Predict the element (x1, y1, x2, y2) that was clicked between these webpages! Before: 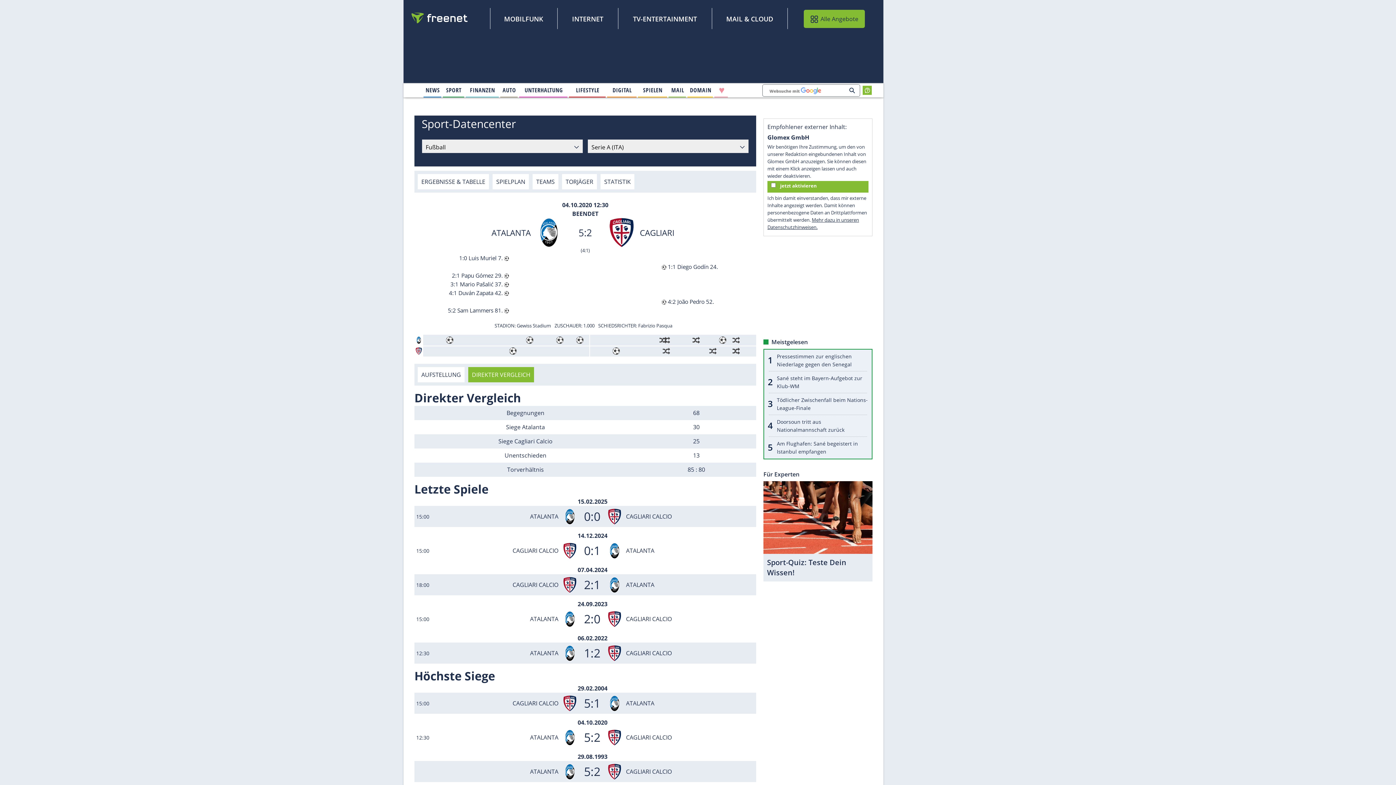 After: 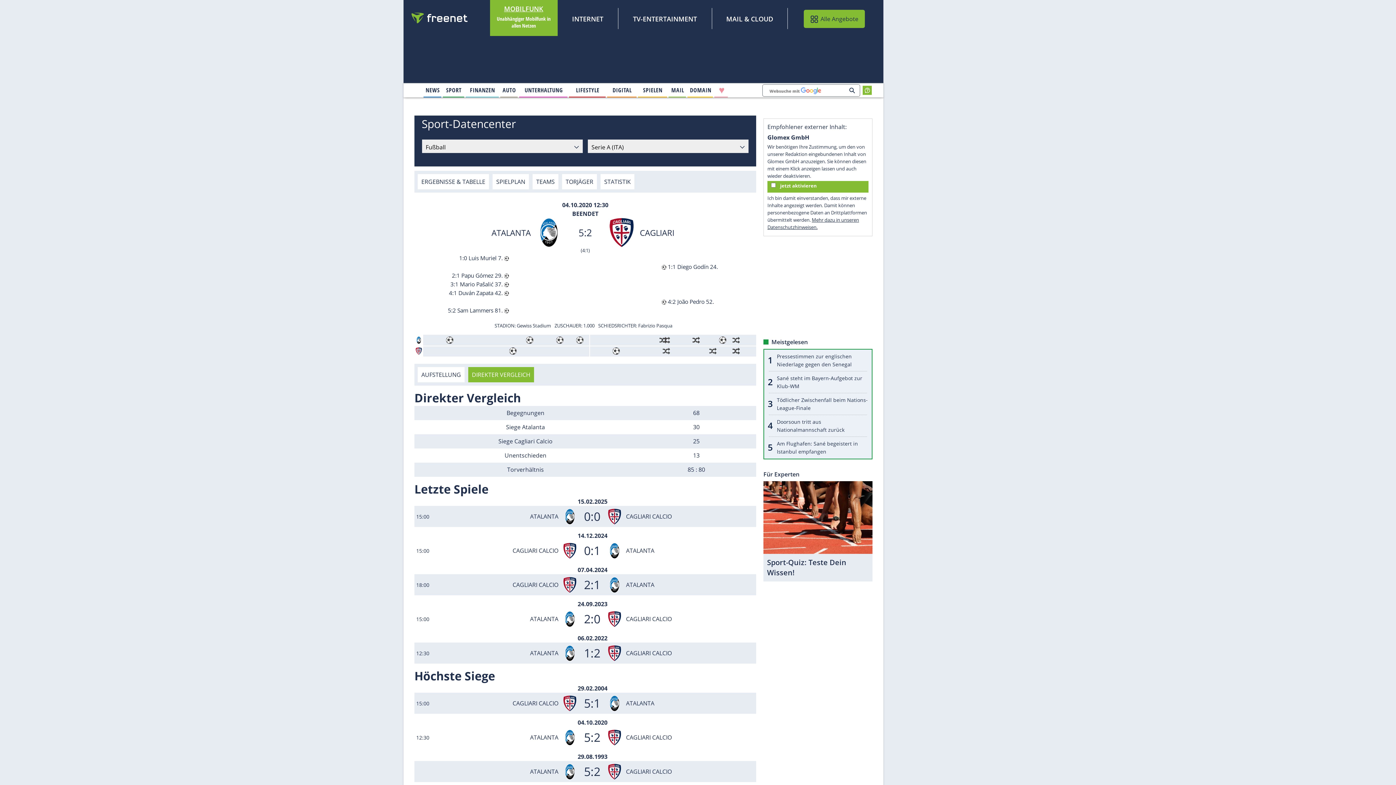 Action: bbox: (504, 13, 543, 24) label: MOBILFUNK